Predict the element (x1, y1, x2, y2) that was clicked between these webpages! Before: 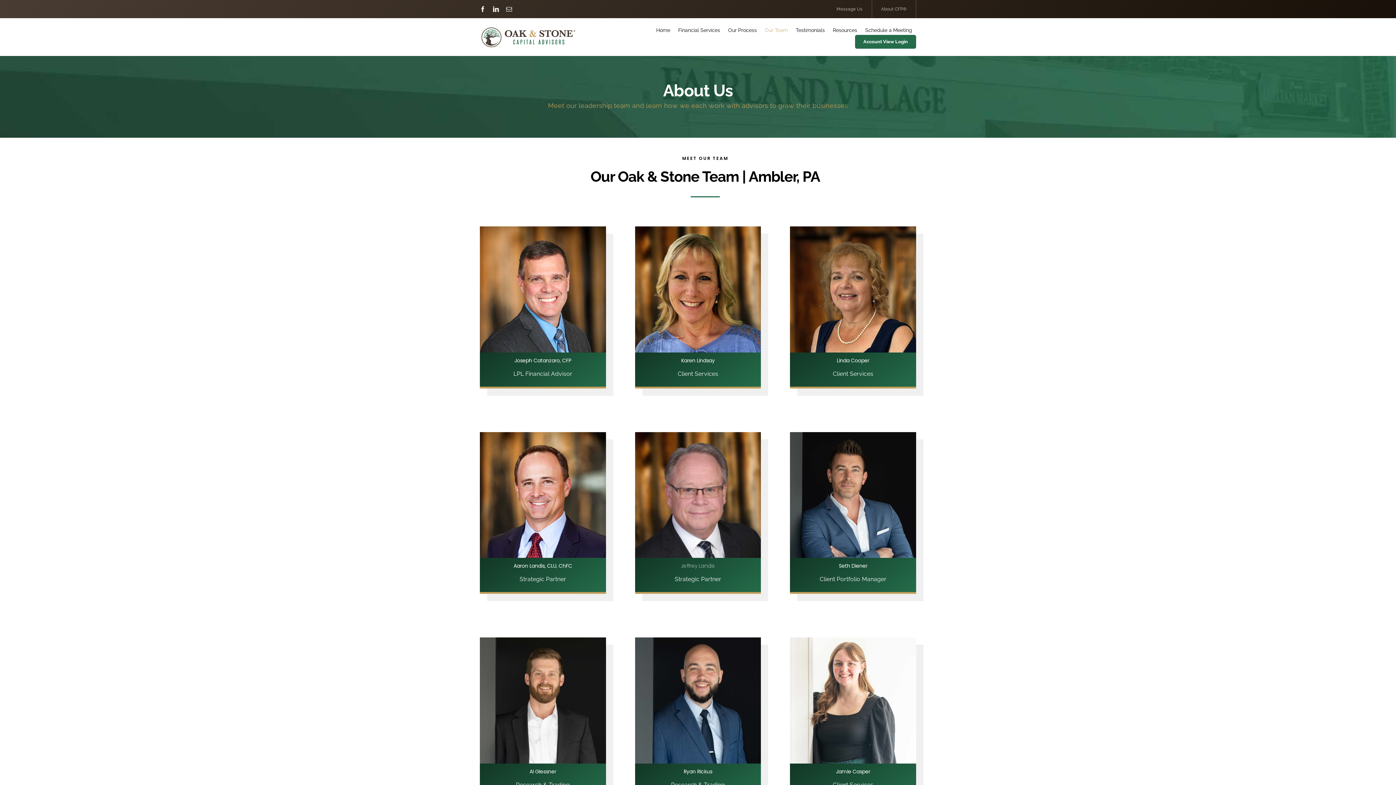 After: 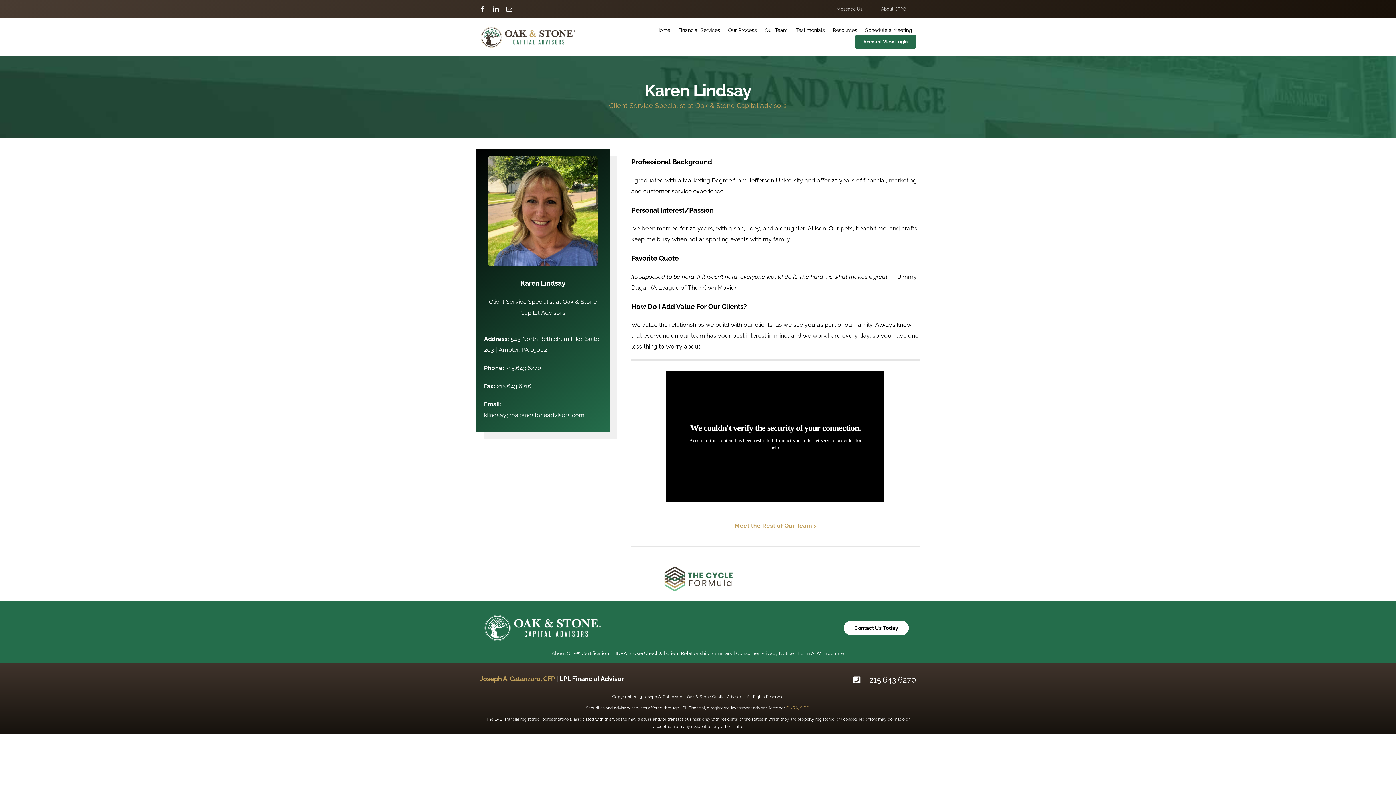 Action: bbox: (635, 226, 761, 388)